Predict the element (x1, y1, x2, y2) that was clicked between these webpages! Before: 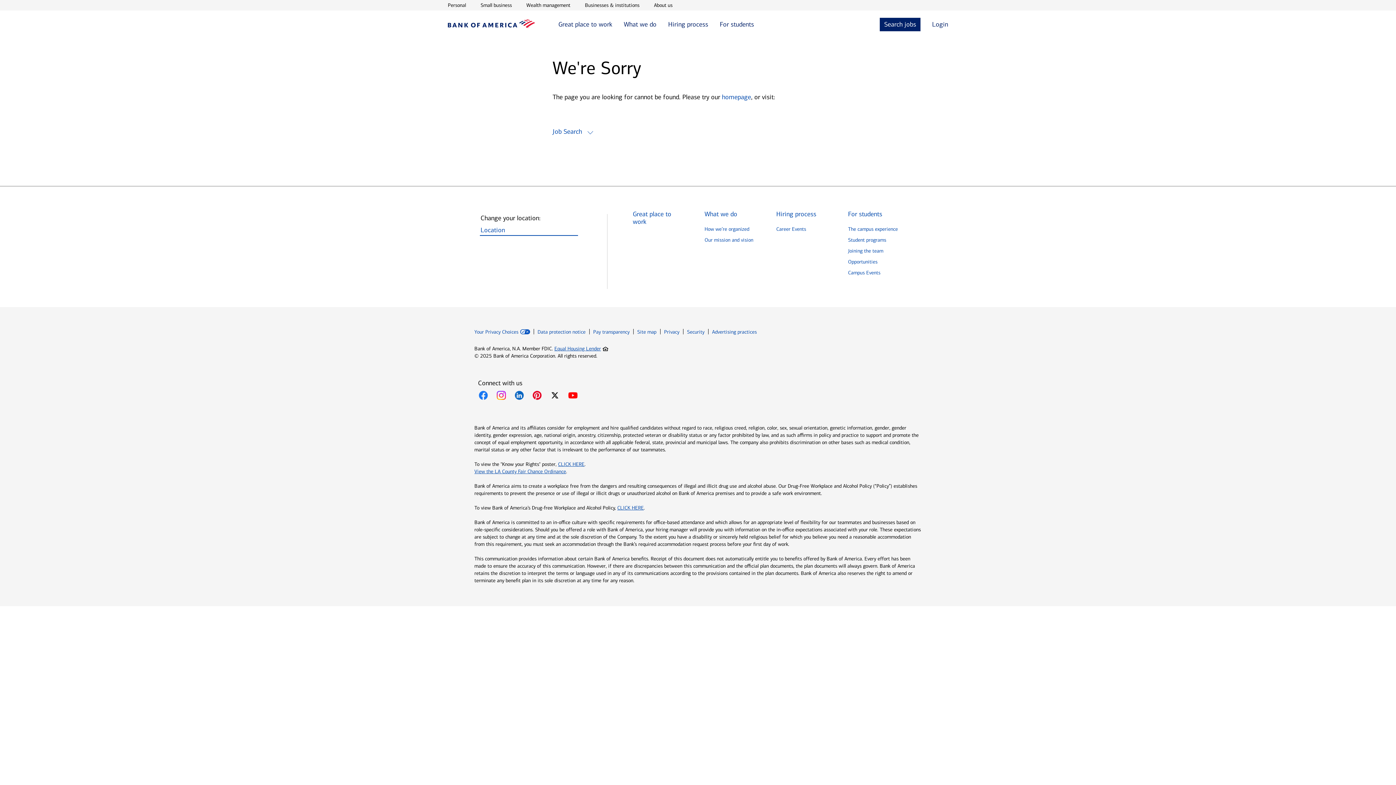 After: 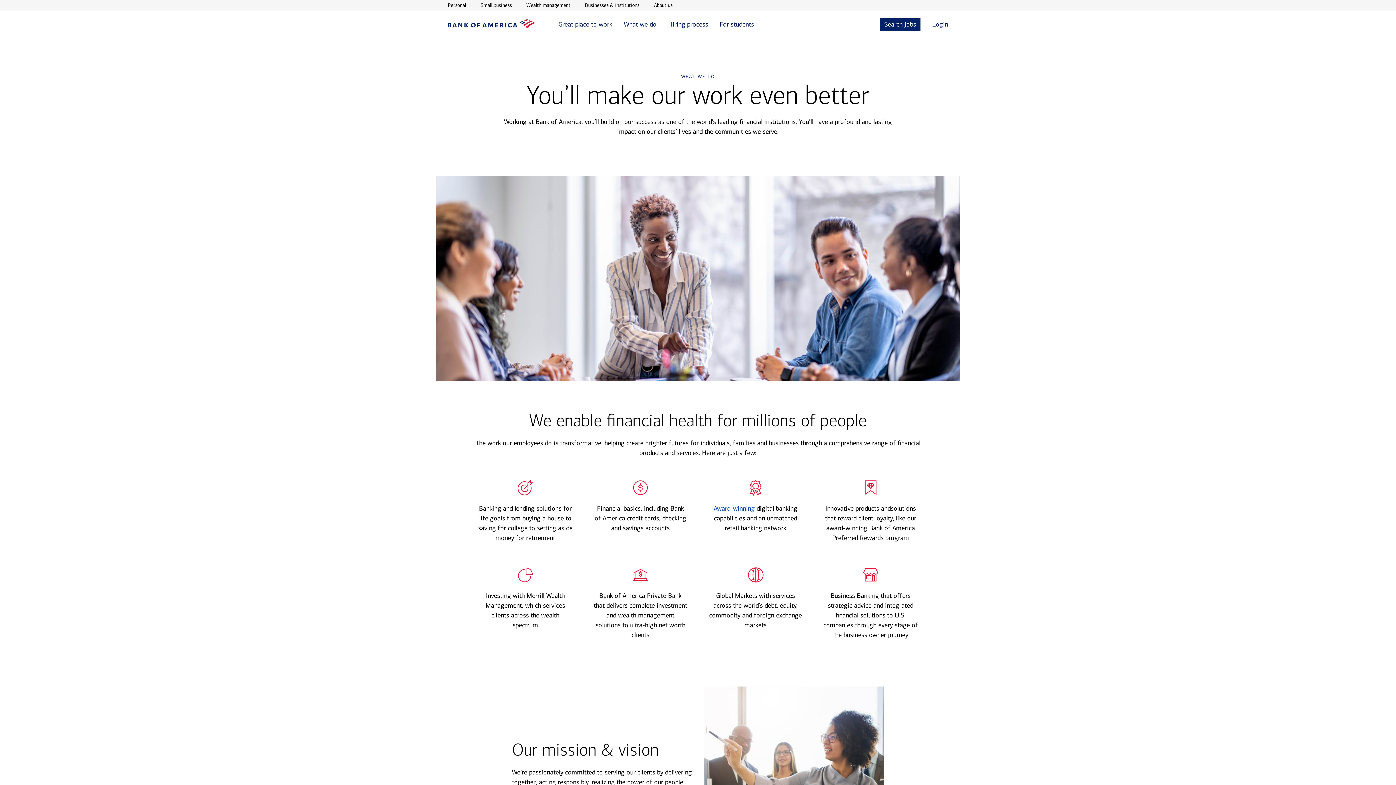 Action: label: What we do bbox: (624, 17, 656, 31)